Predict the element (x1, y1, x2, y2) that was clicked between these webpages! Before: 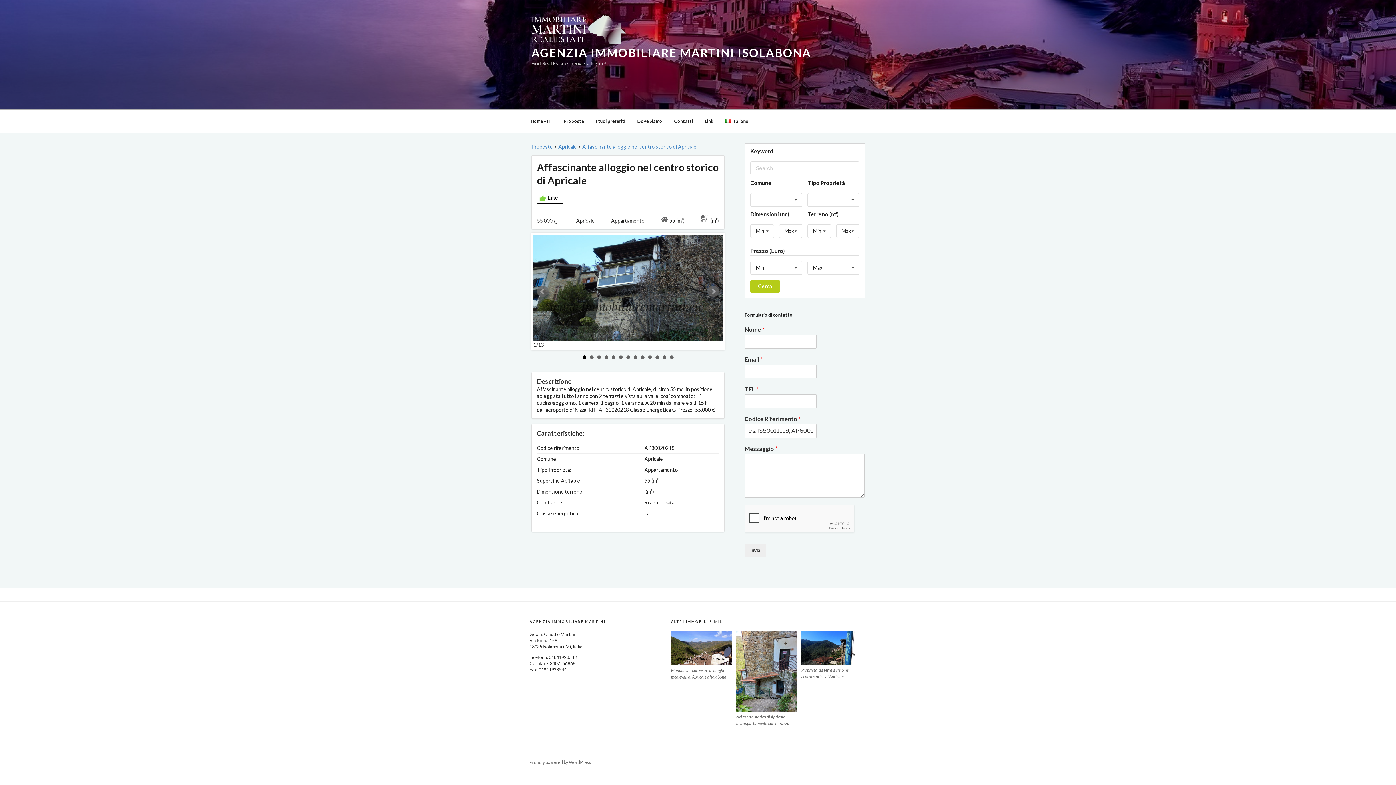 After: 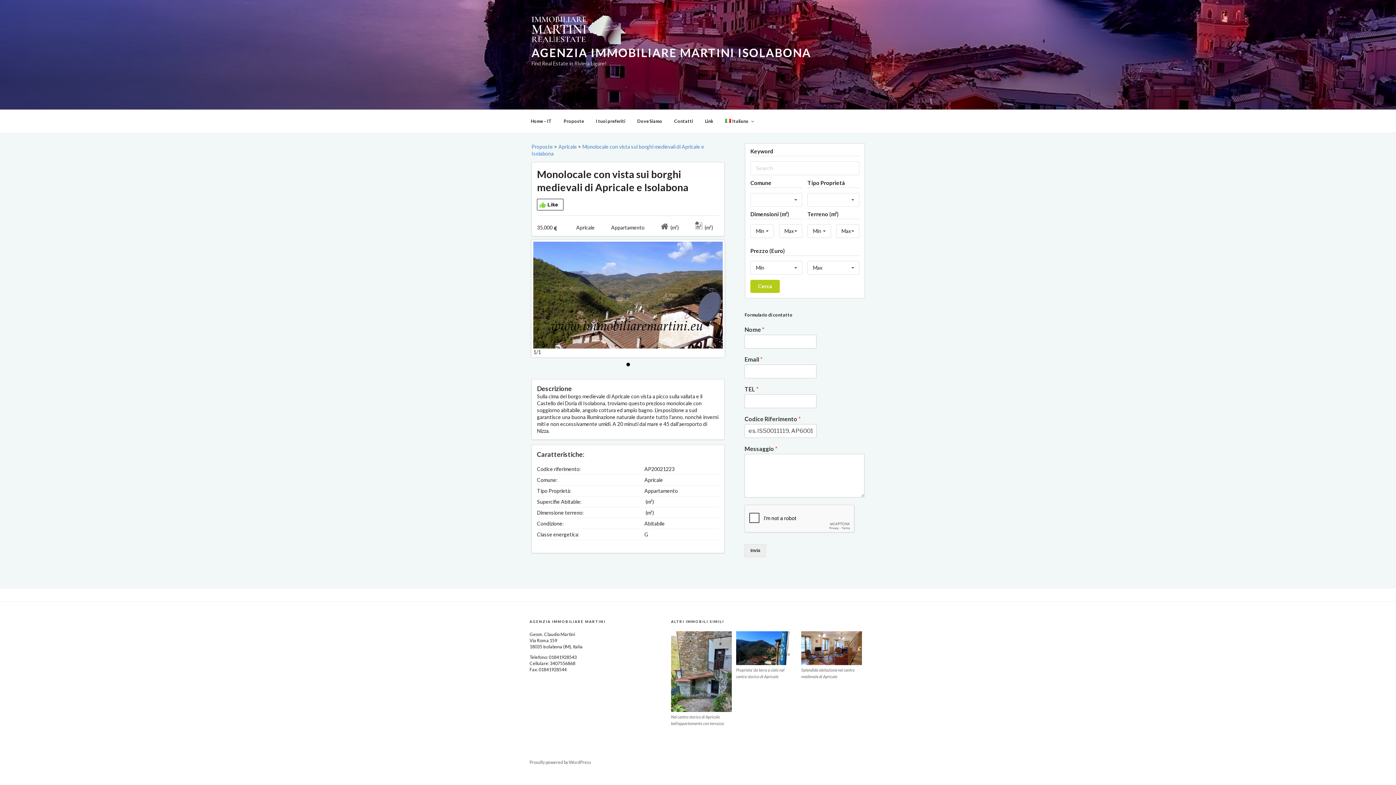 Action: bbox: (671, 631, 731, 665)